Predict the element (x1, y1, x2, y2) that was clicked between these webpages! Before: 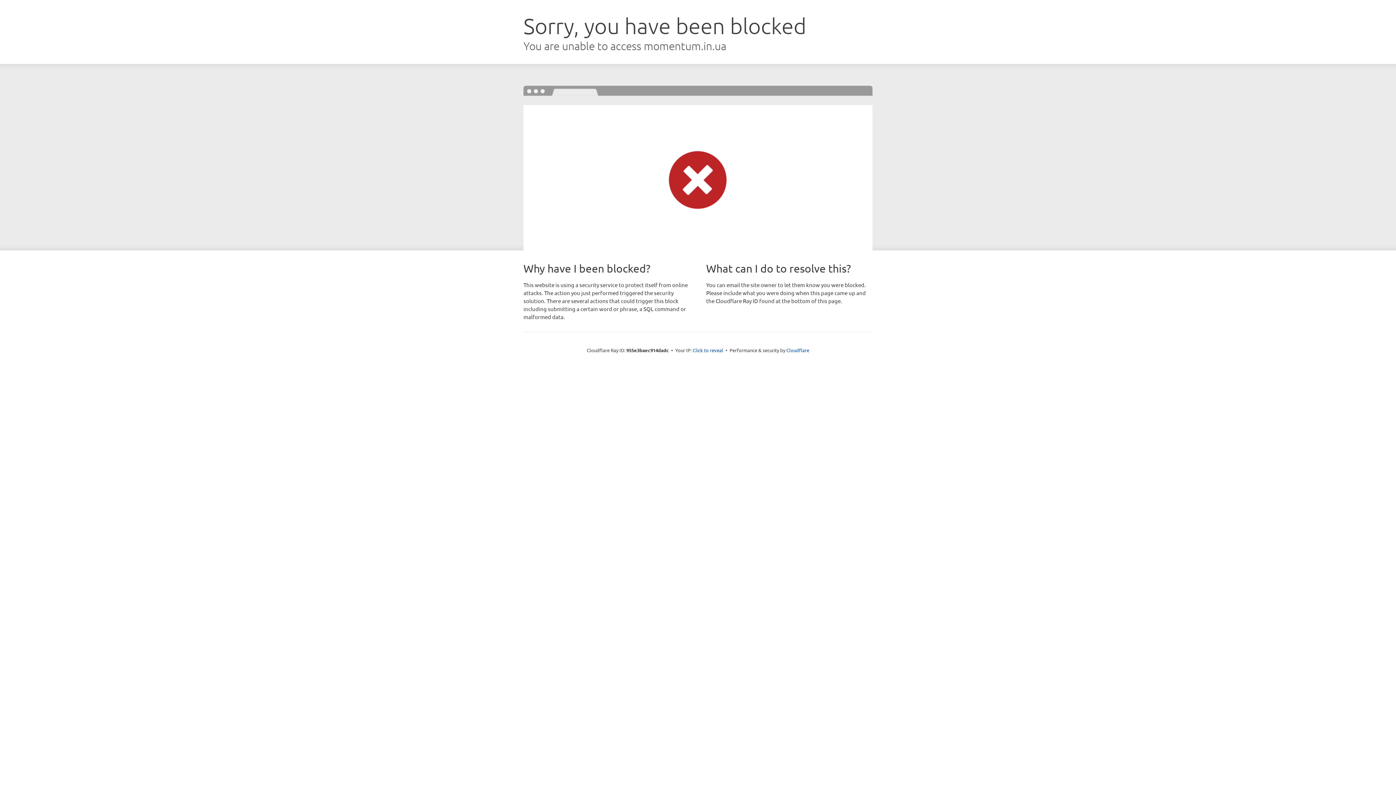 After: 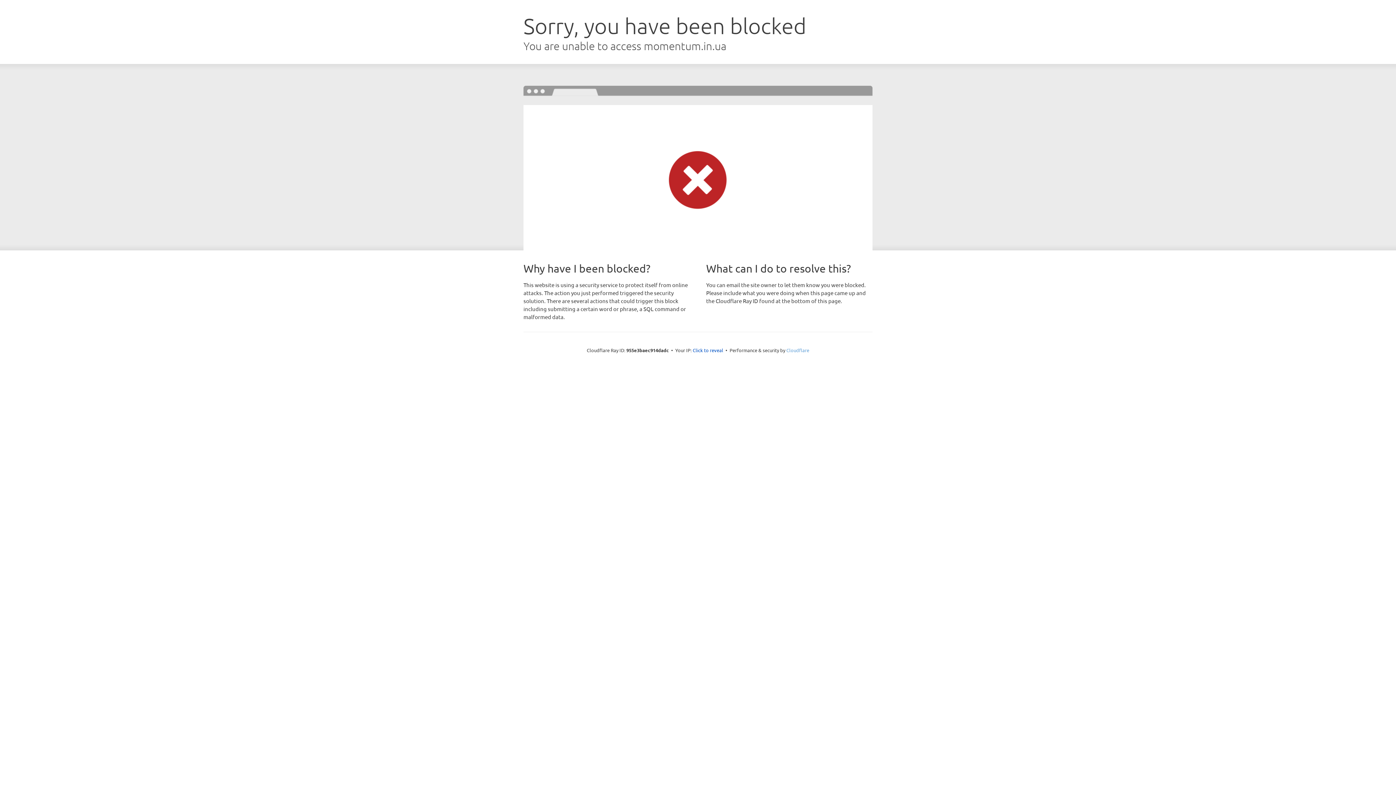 Action: label: Cloudflare bbox: (786, 347, 809, 353)